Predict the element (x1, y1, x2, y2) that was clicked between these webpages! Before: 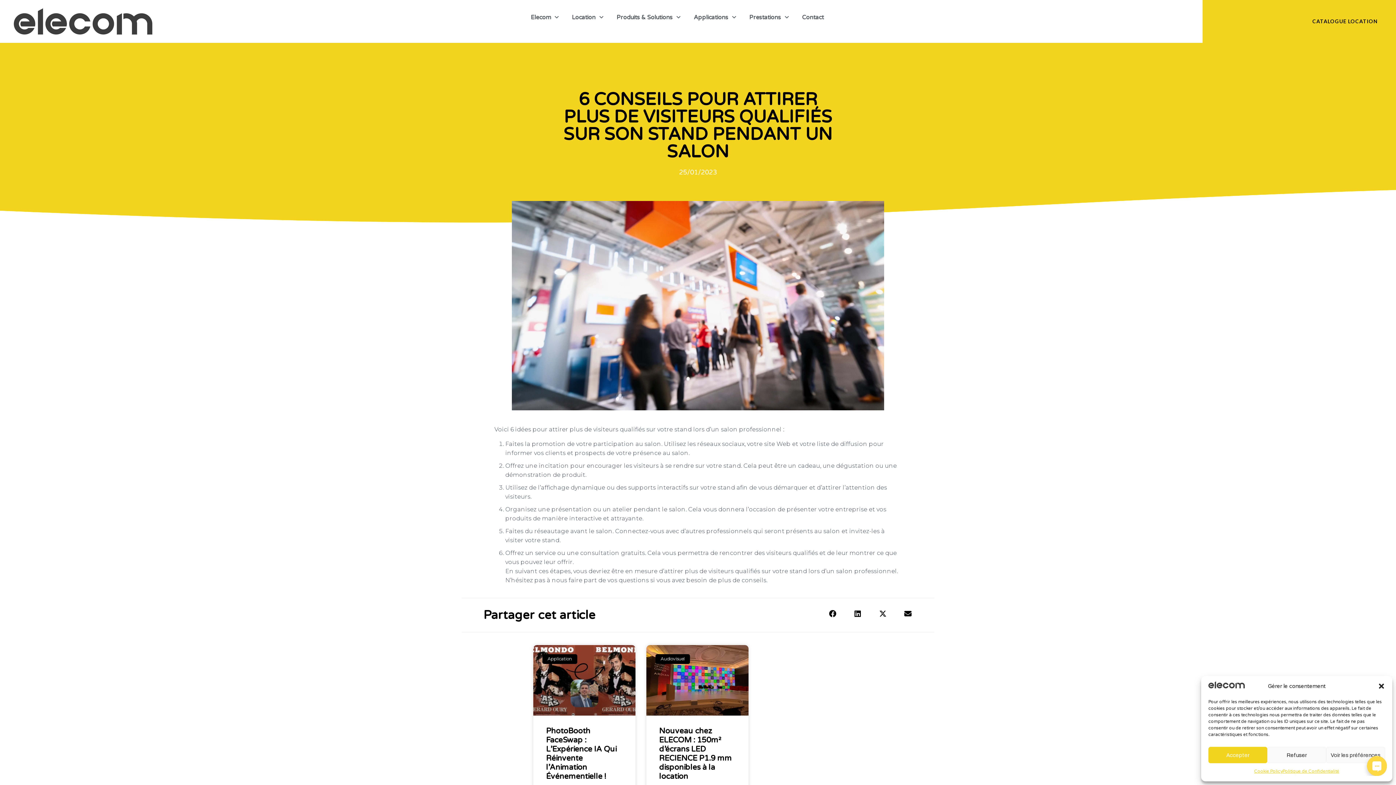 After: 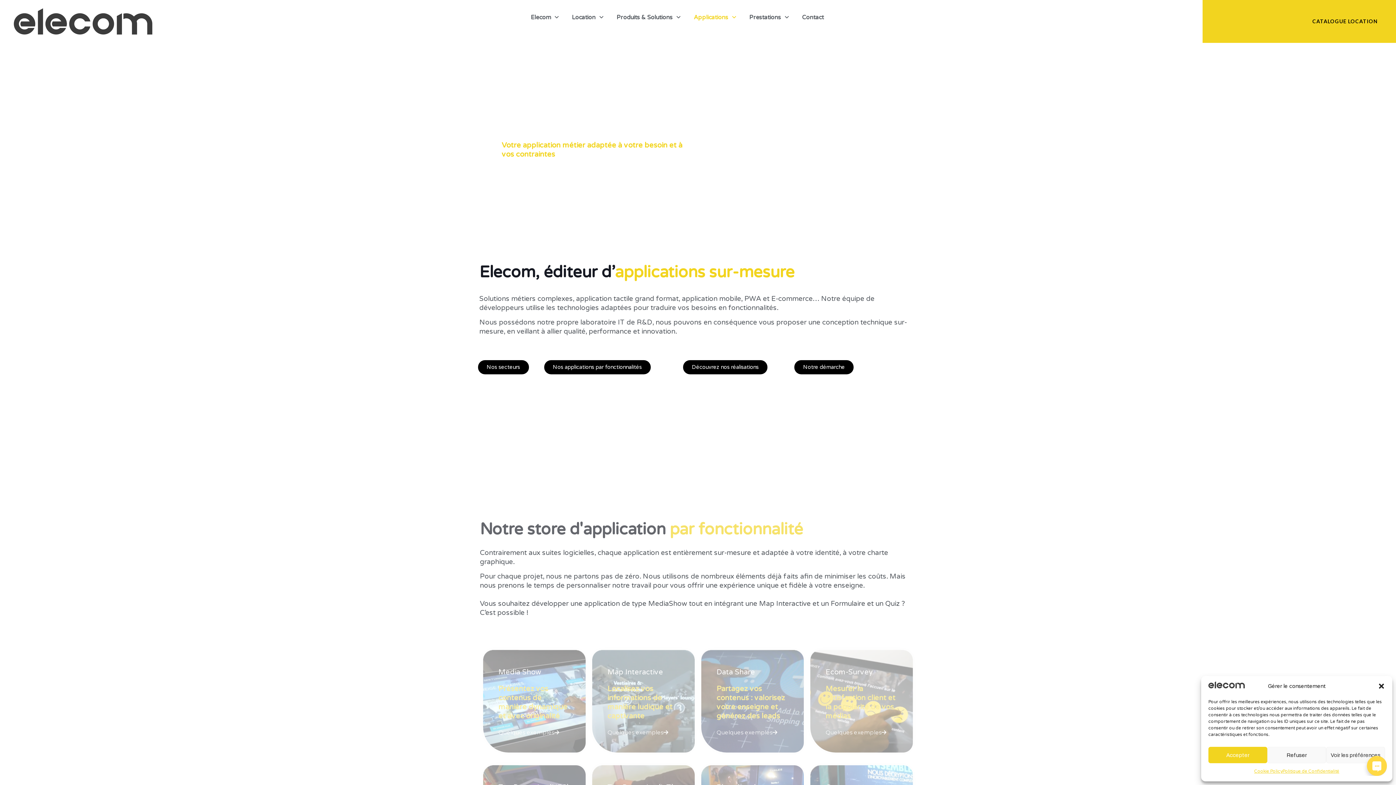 Action: label: Applications bbox: (690, 10, 740, 24)